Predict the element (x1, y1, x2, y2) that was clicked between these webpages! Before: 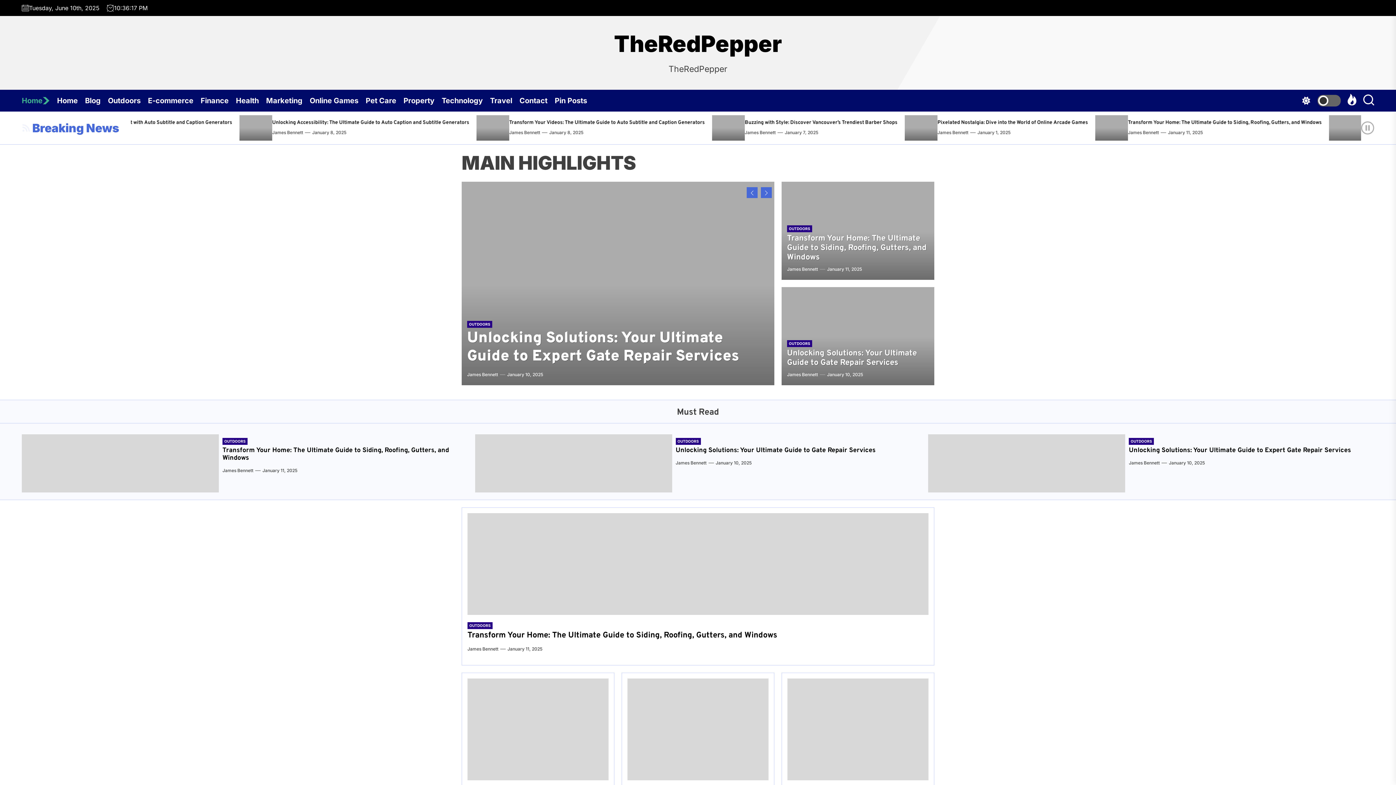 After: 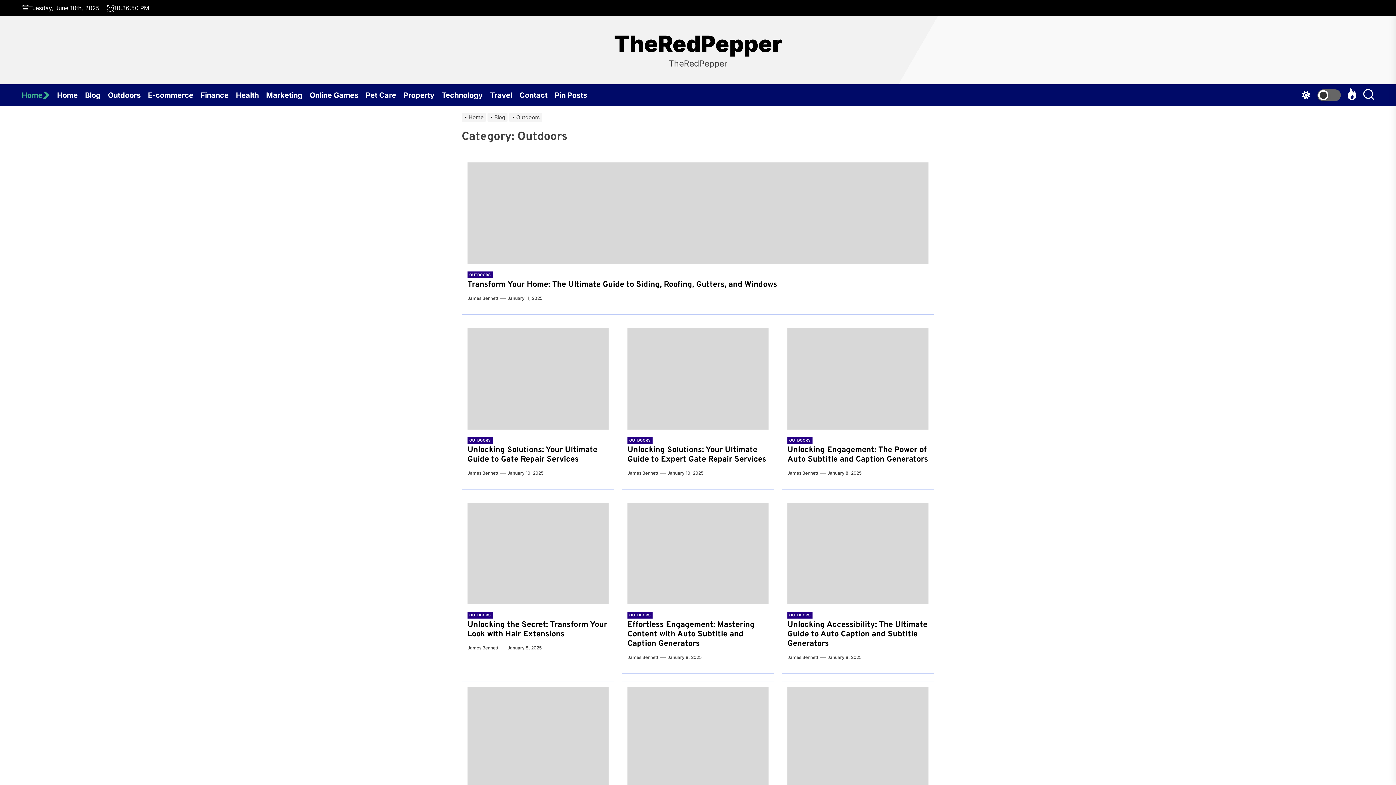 Action: bbox: (1129, 438, 1154, 445) label: OUTDOORS